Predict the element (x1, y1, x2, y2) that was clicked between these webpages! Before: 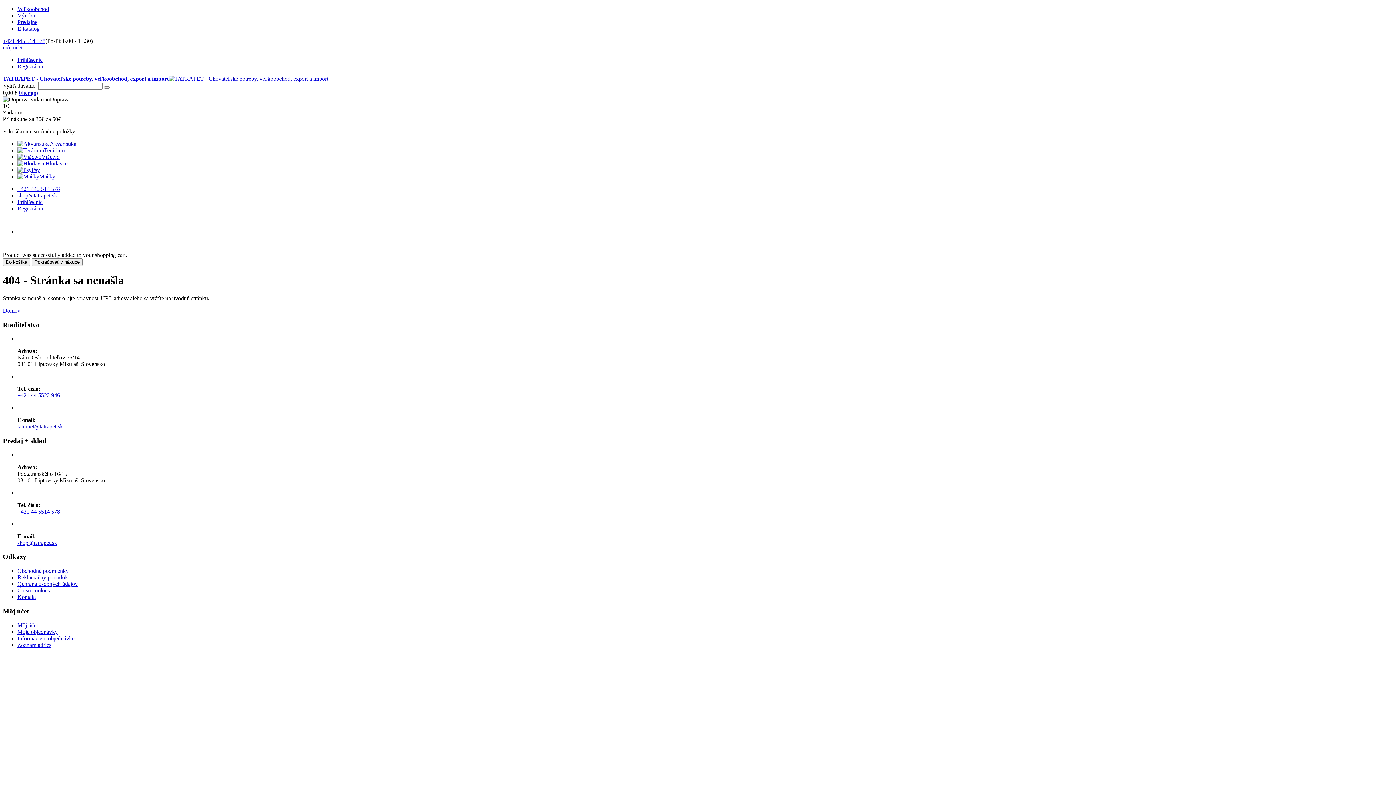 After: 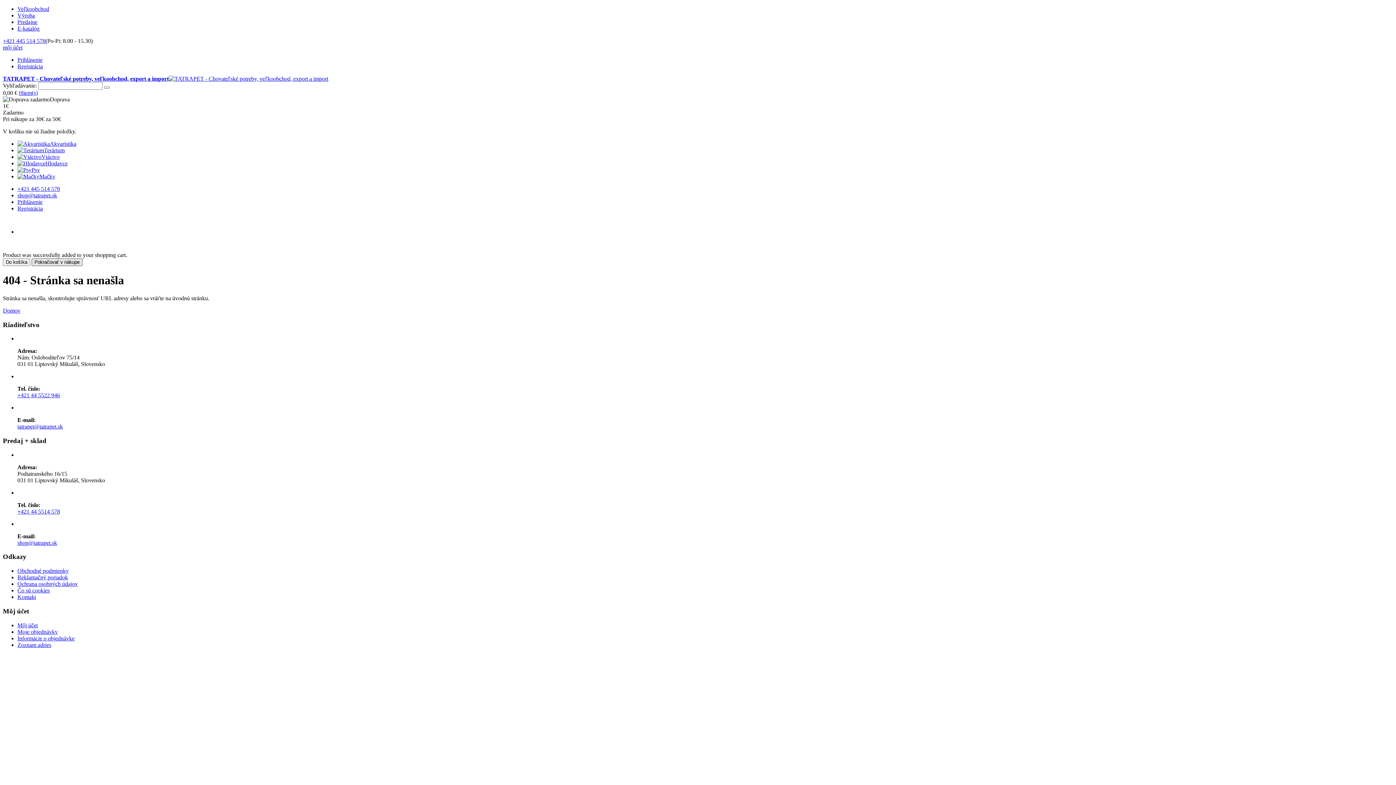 Action: bbox: (31, 258, 82, 266) label: Pokračovať v nákupe